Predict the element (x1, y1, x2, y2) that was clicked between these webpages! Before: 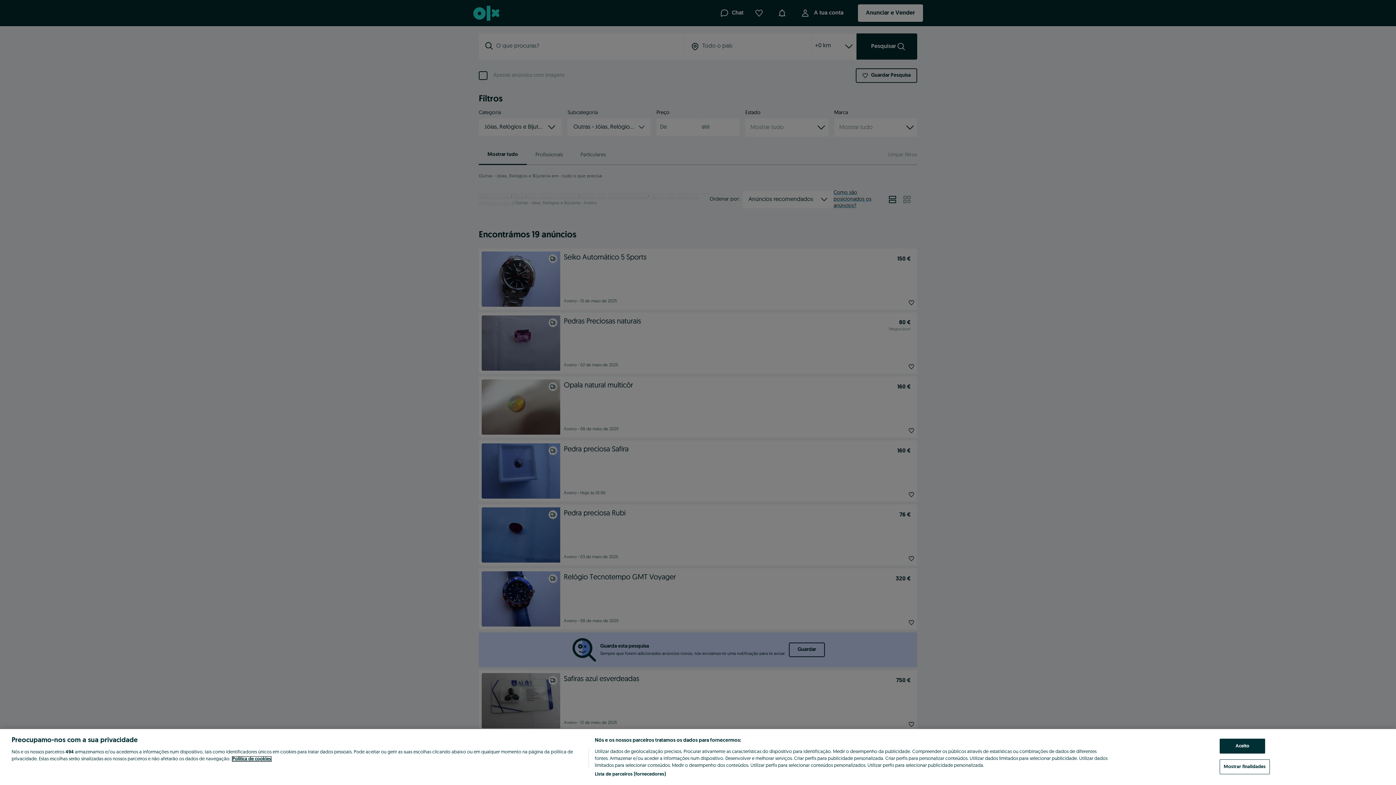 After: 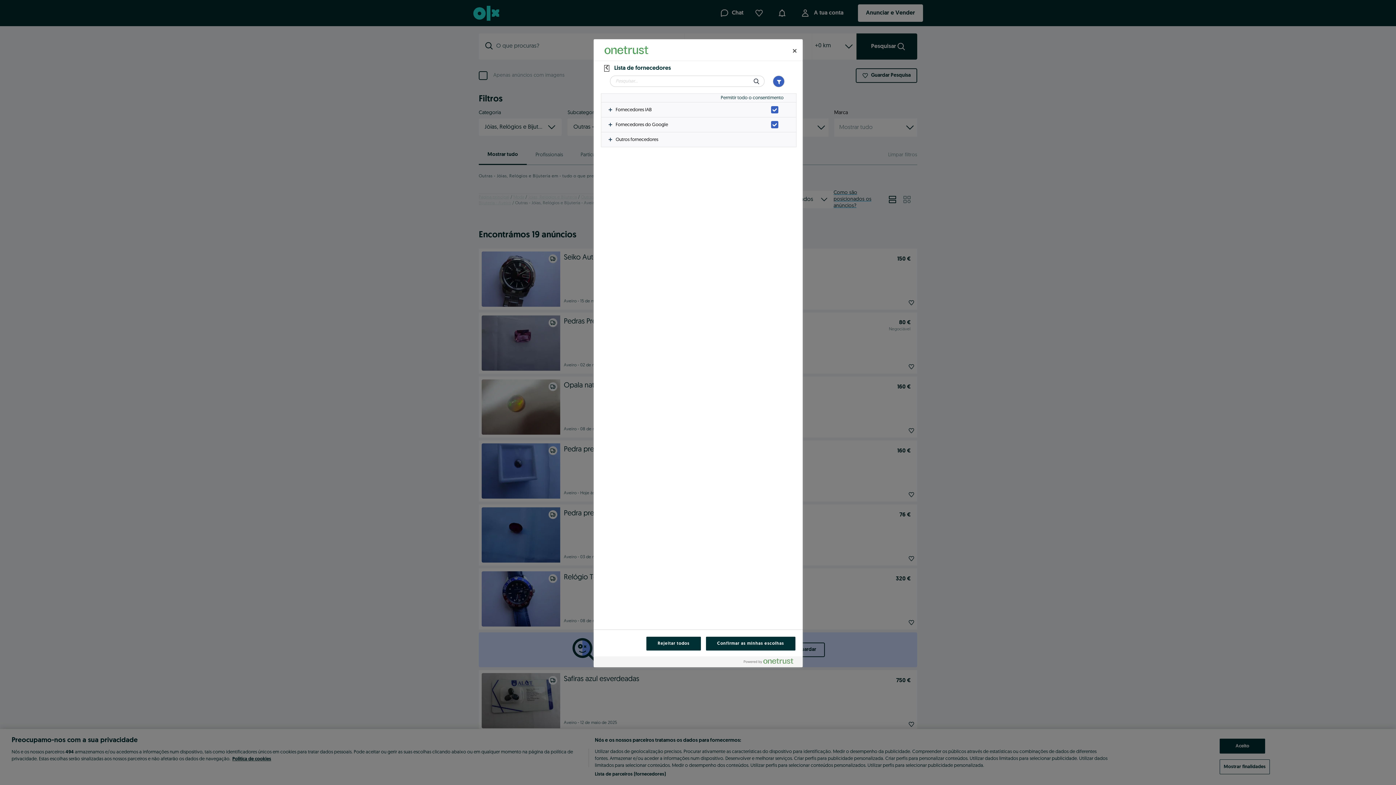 Action: label: Lista de parceiros (fornecedores) bbox: (594, 771, 665, 778)